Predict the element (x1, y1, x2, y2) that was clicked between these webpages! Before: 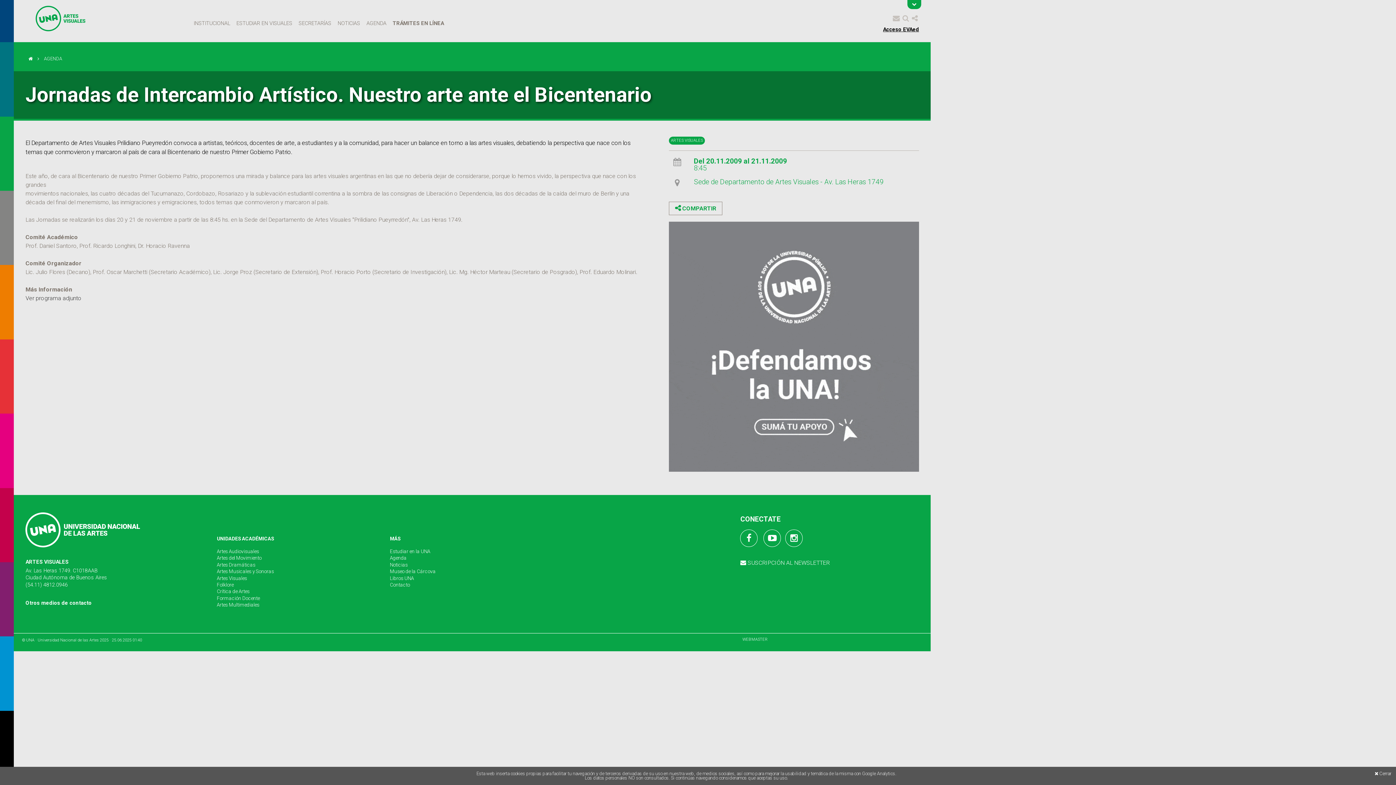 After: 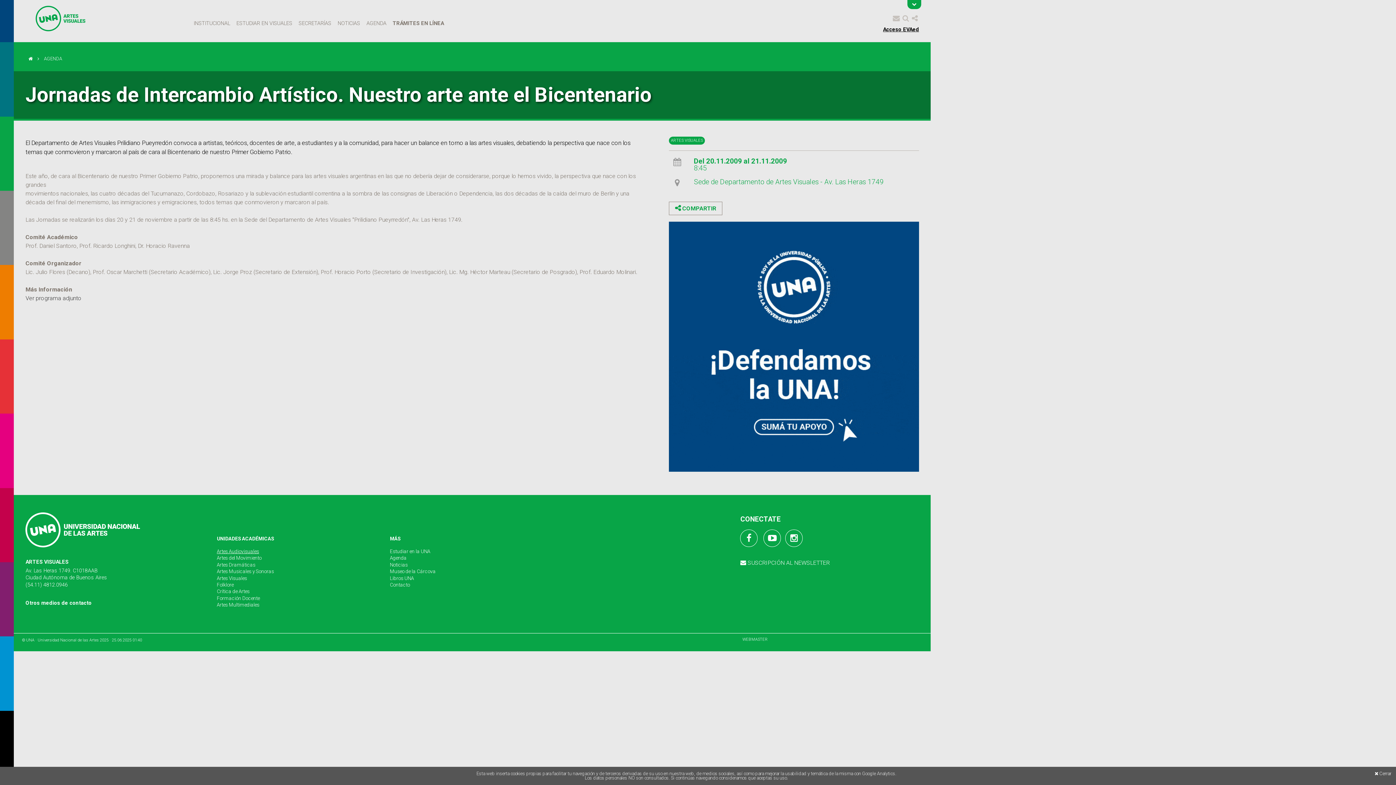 Action: label: Artes Audiovisuales bbox: (215, 548, 377, 555)